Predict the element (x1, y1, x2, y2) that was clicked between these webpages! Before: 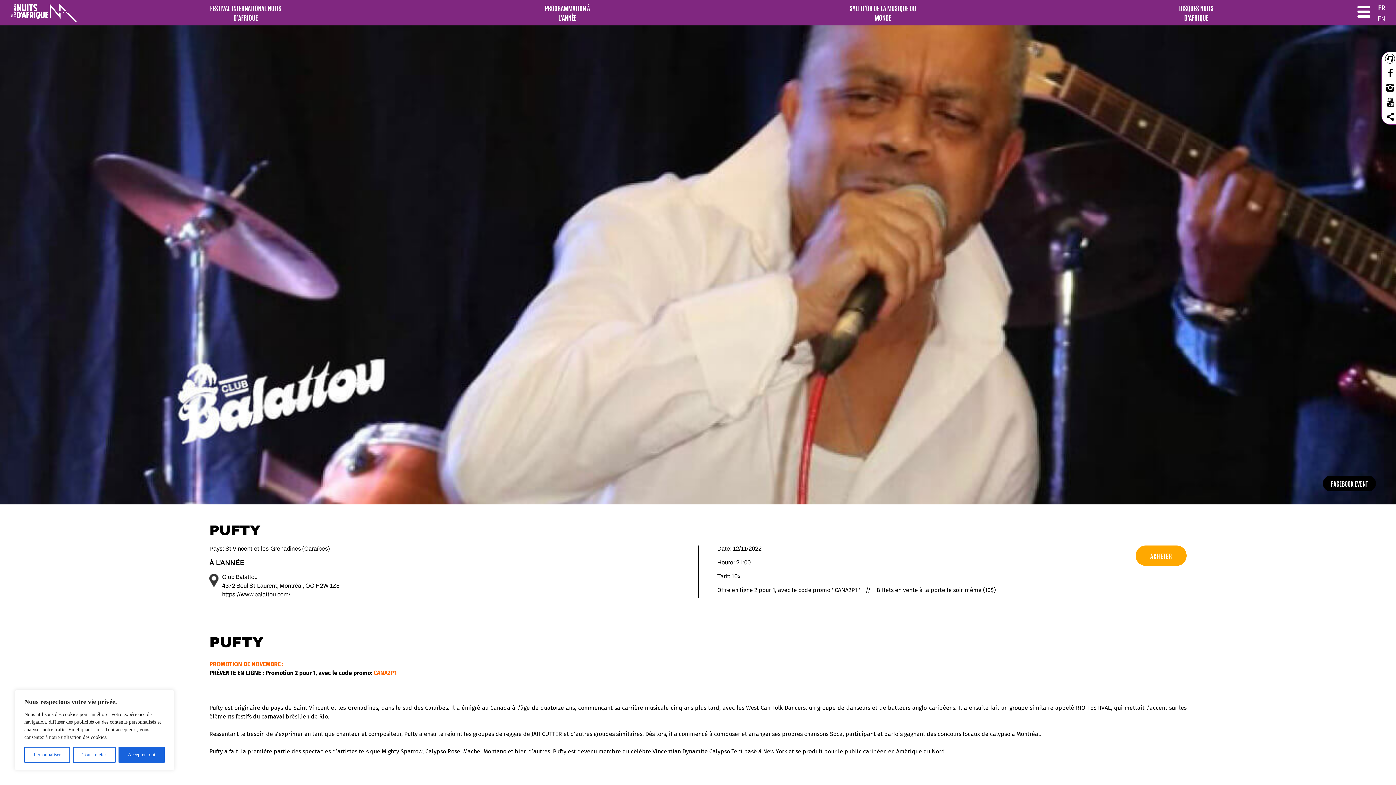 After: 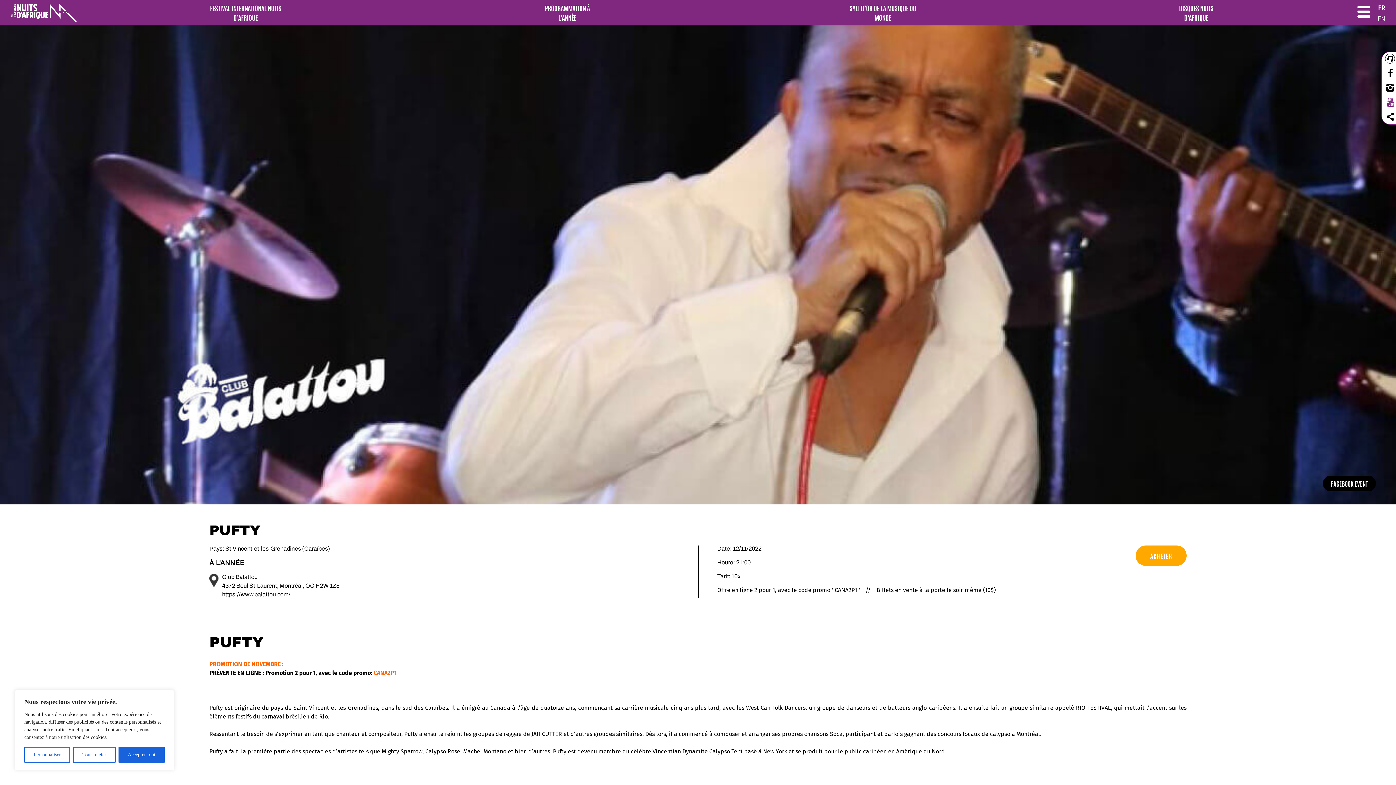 Action: bbox: (1385, 95, 1396, 109)